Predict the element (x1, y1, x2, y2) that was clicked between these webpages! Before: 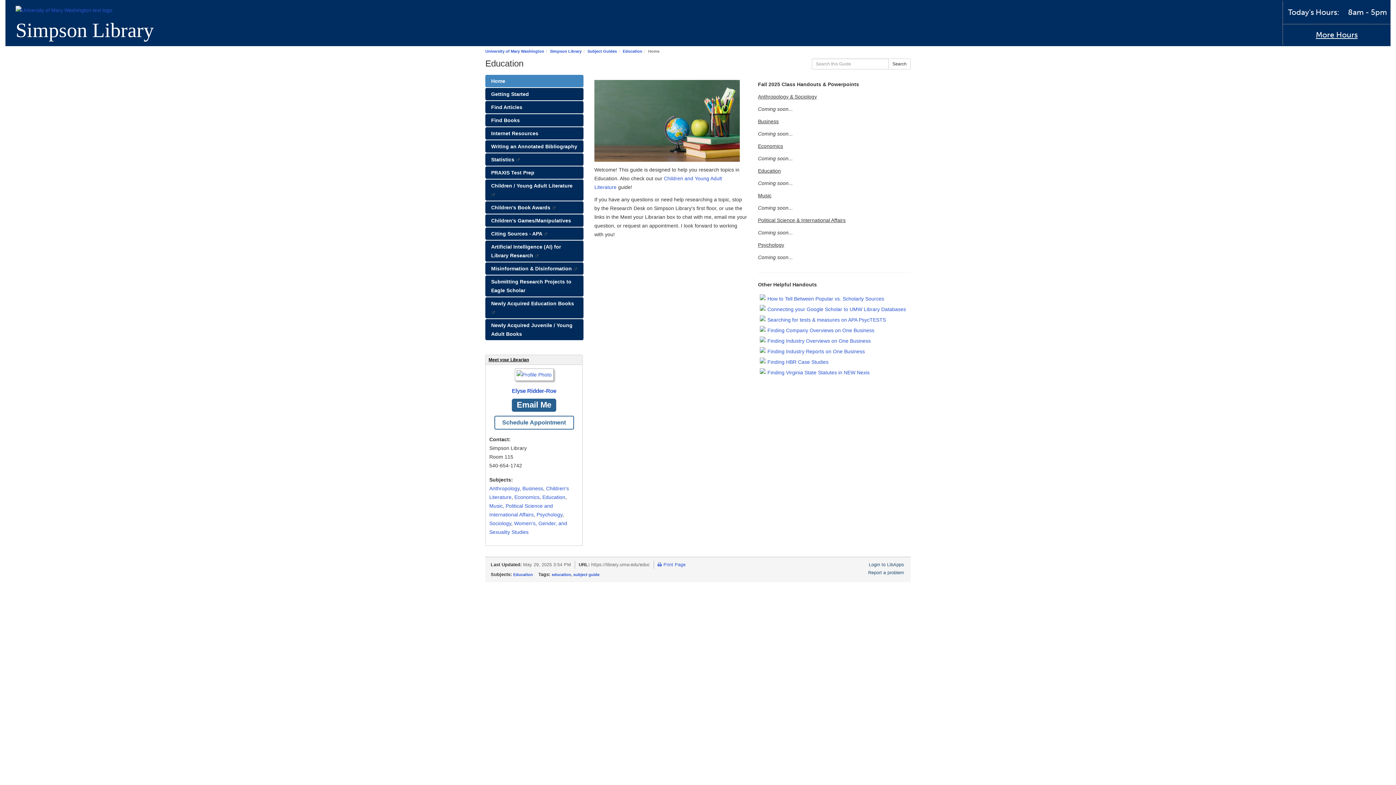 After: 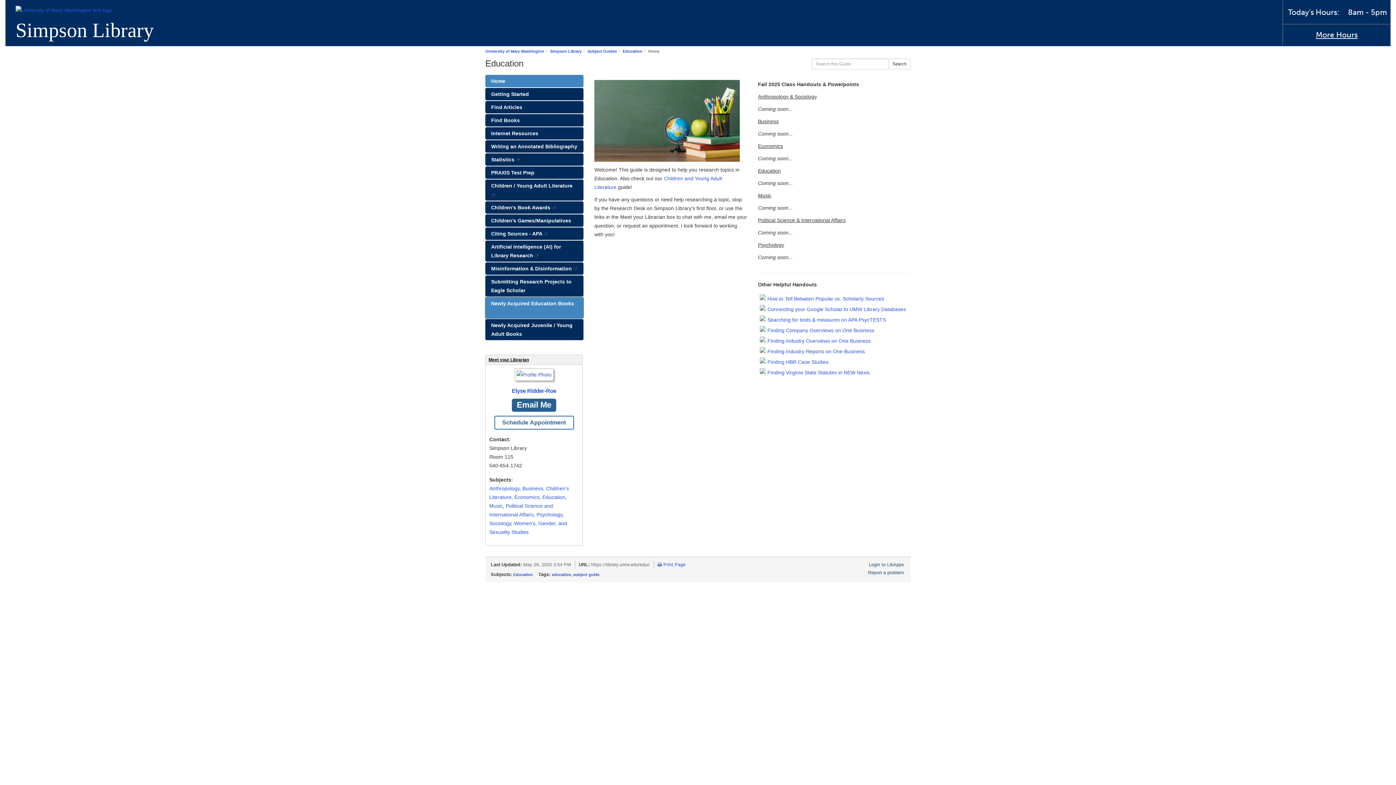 Action: bbox: (485, 297, 583, 318) label: Newly Acquired Education Books 
This link opens in a new window